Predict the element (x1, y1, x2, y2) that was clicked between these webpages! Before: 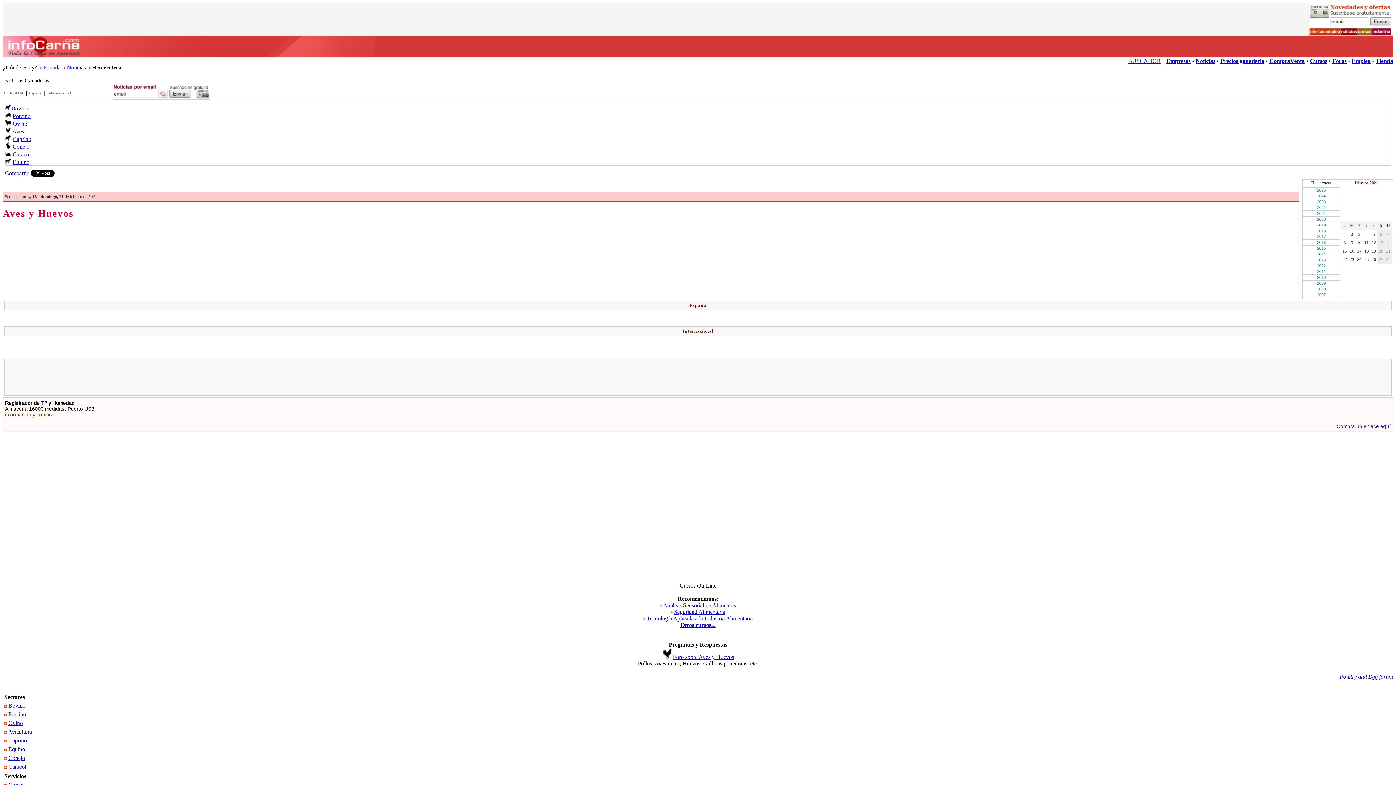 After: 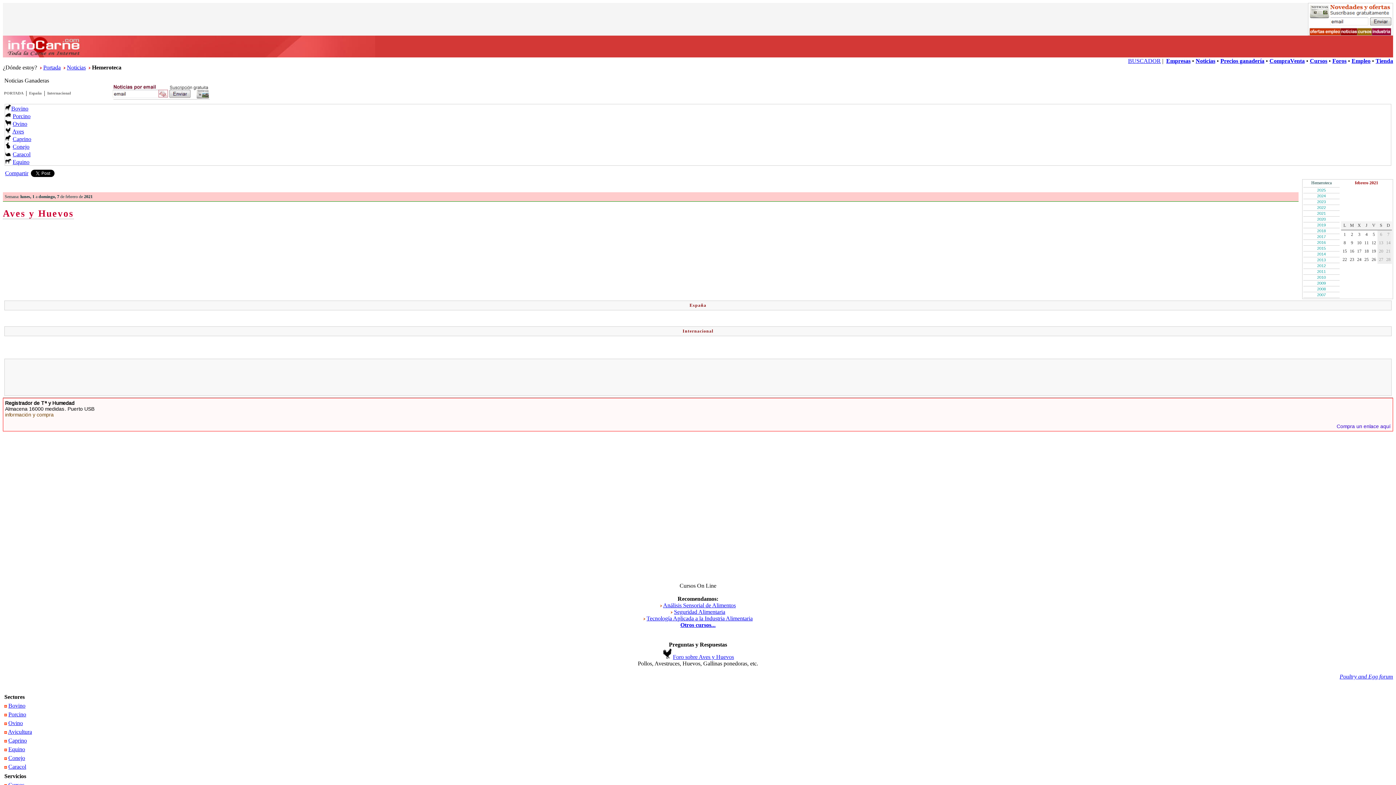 Action: label: 5 bbox: (1373, 232, 1375, 237)